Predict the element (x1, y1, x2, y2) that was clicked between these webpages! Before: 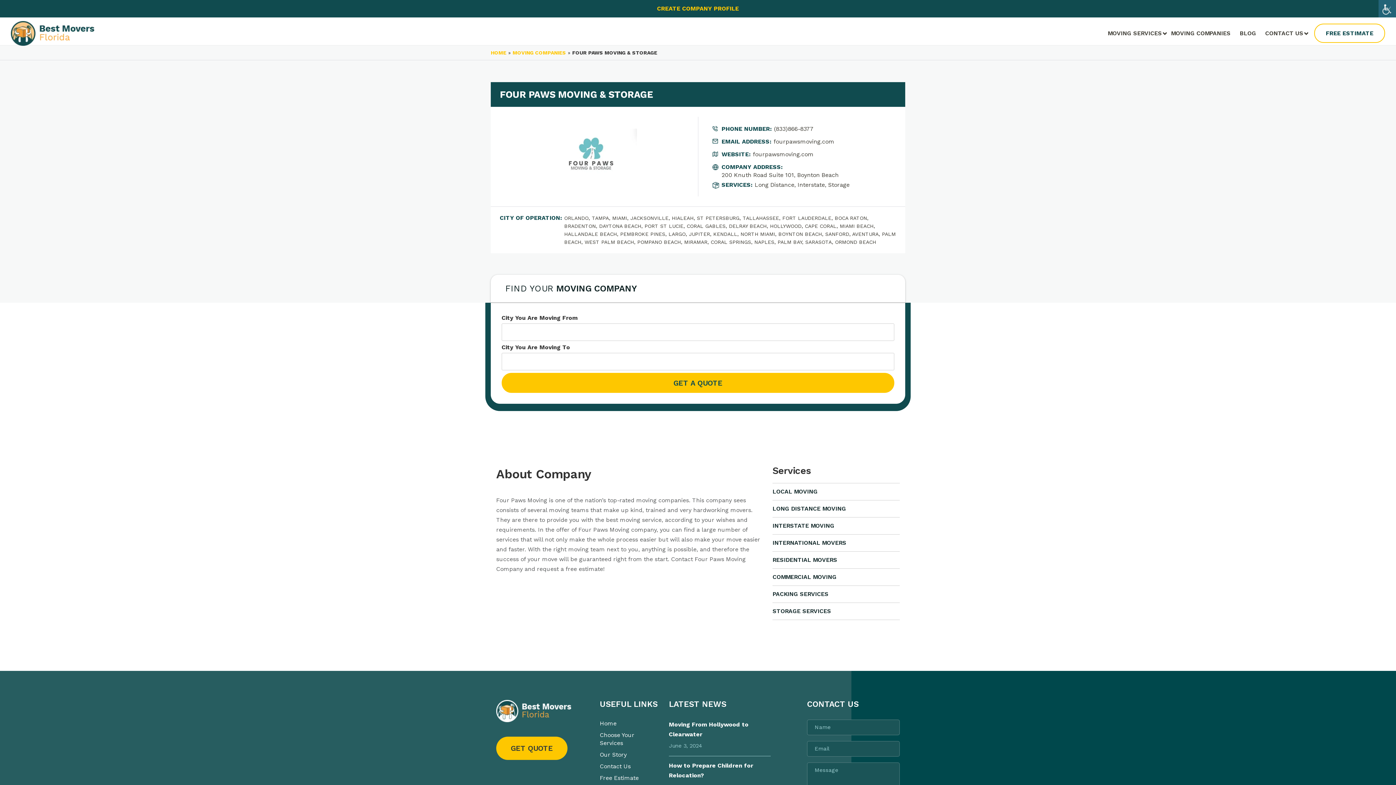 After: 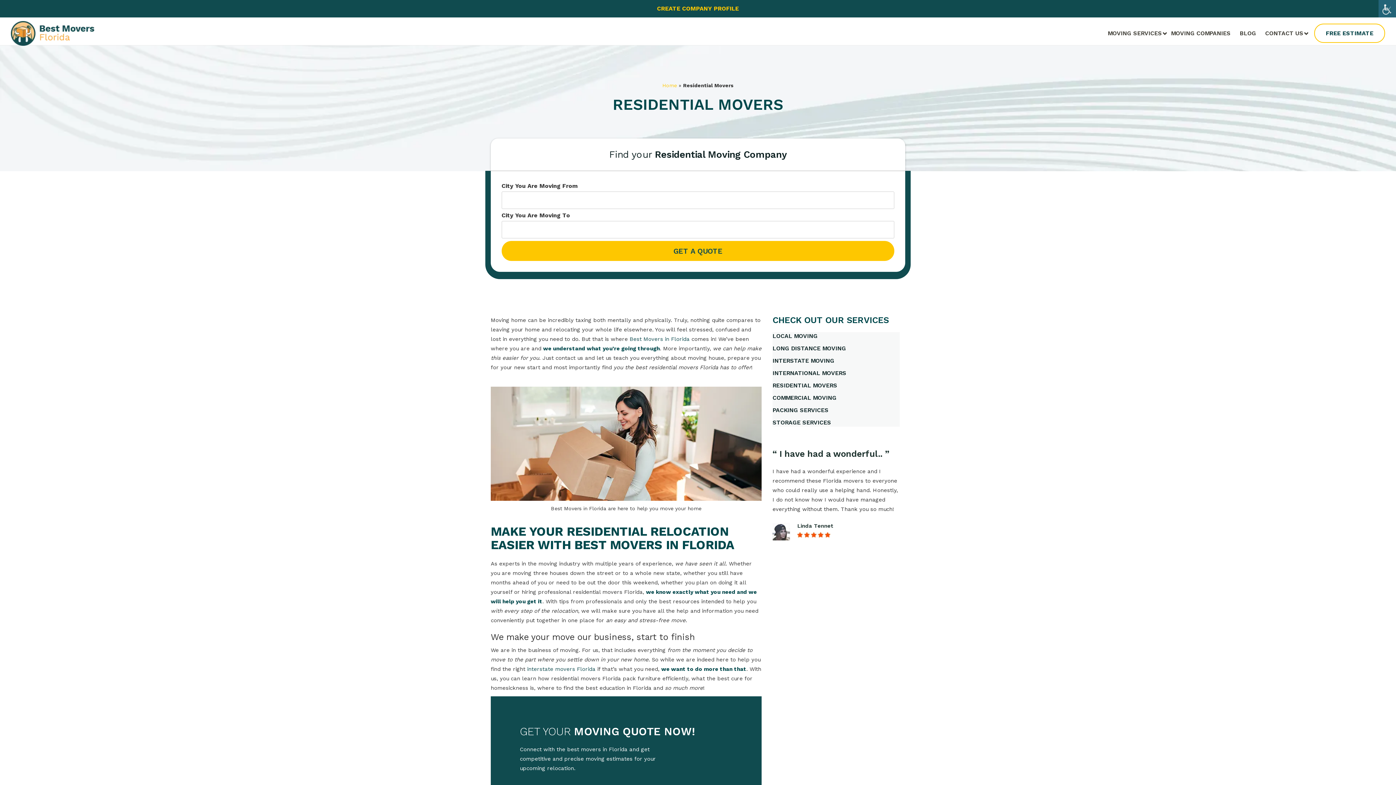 Action: bbox: (772, 552, 900, 569) label: RESIDENTIAL MOVERS